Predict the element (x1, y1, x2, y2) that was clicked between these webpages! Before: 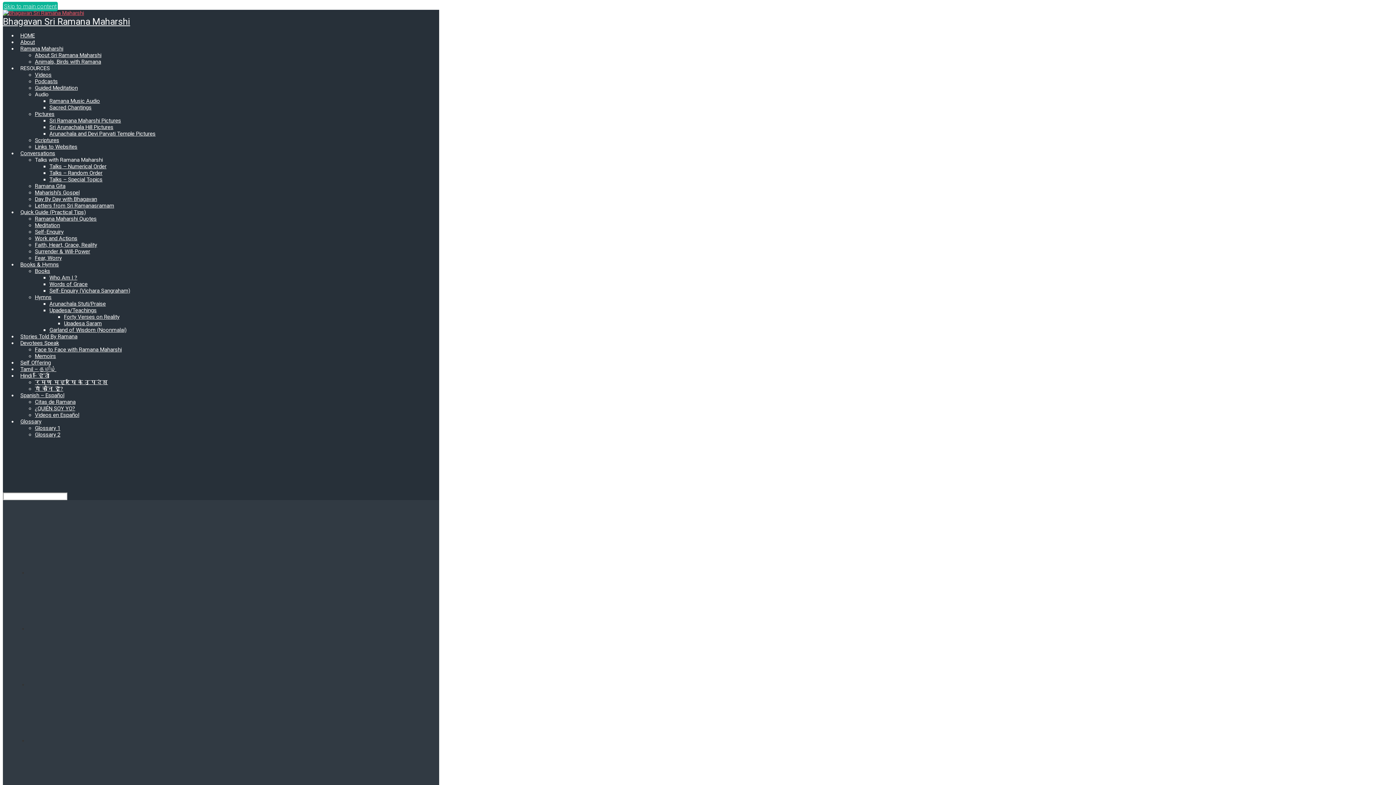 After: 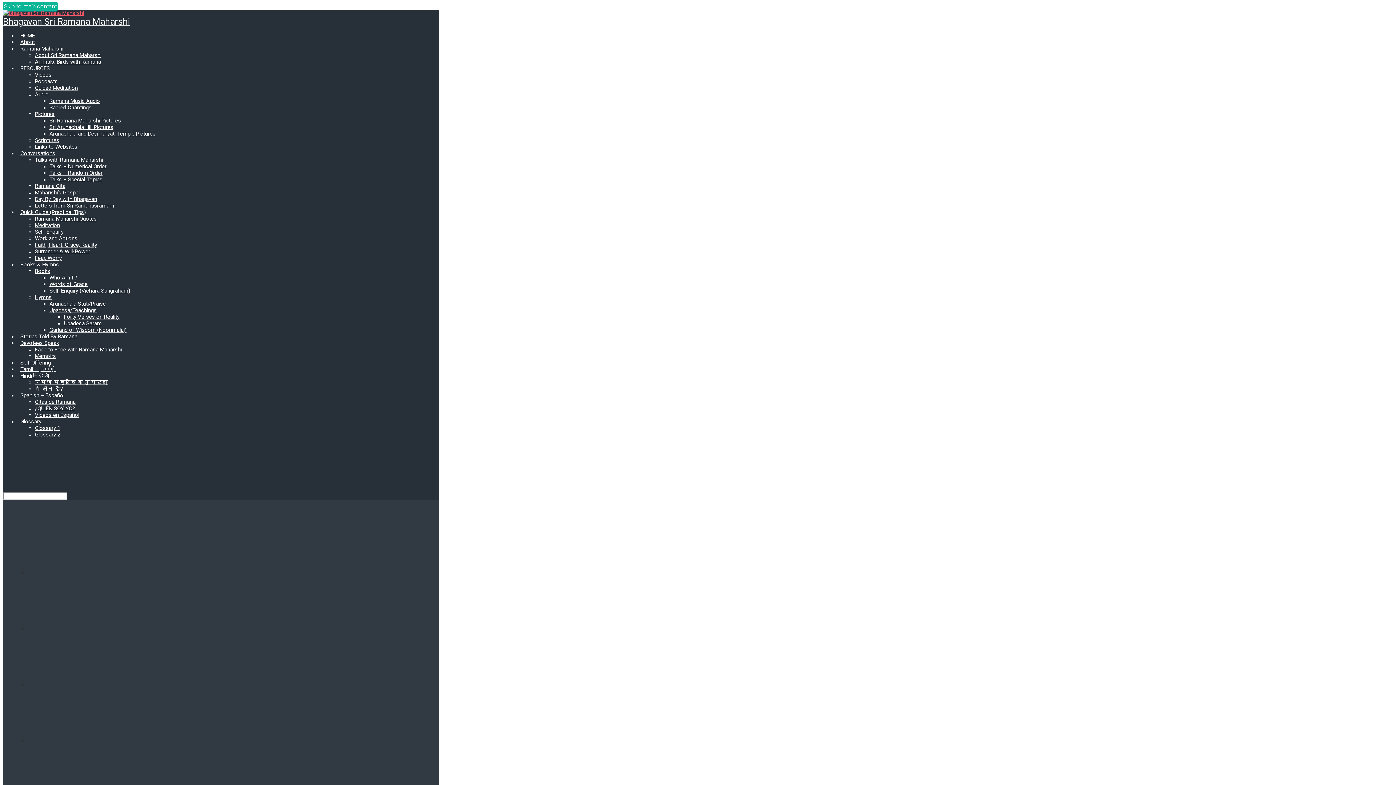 Action: bbox: (34, 182, 65, 189) label: Ramana Gita